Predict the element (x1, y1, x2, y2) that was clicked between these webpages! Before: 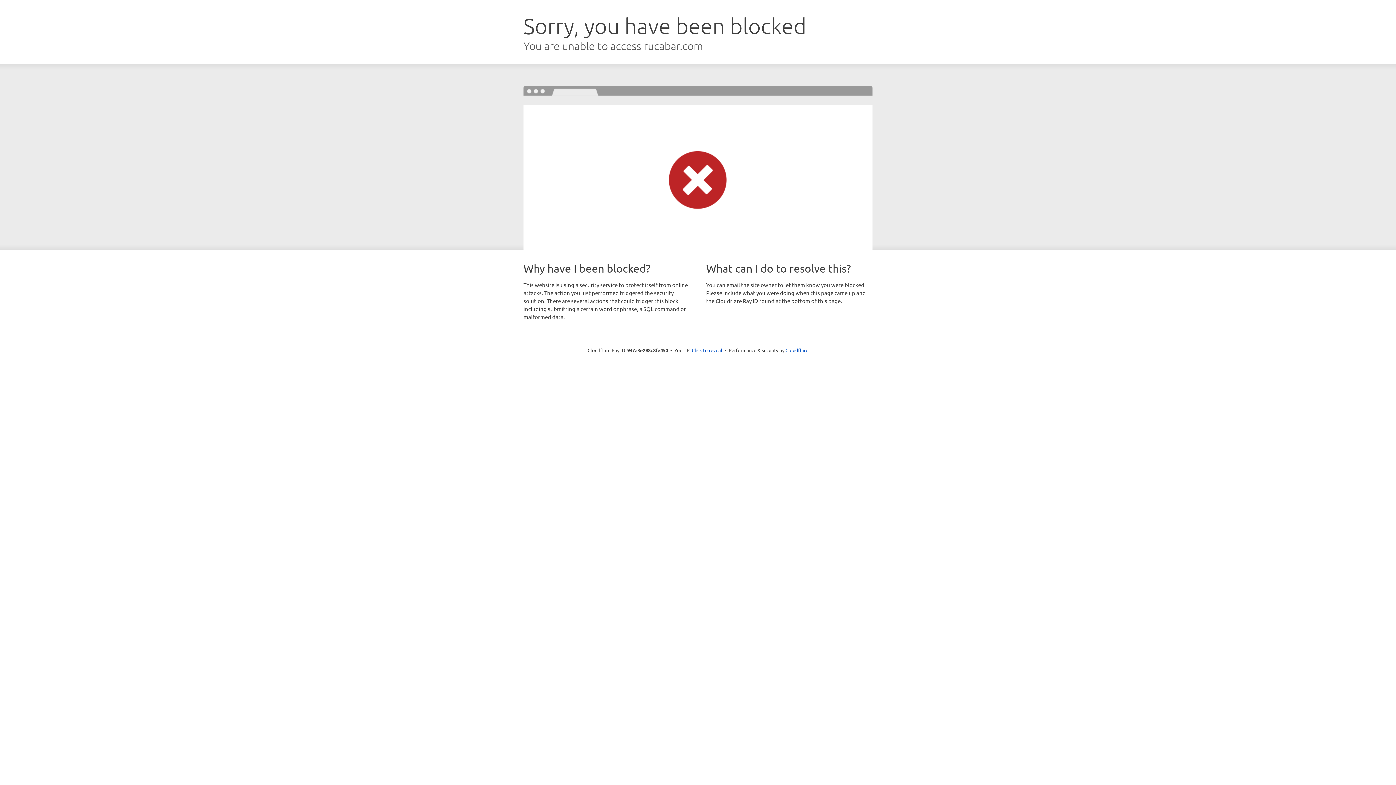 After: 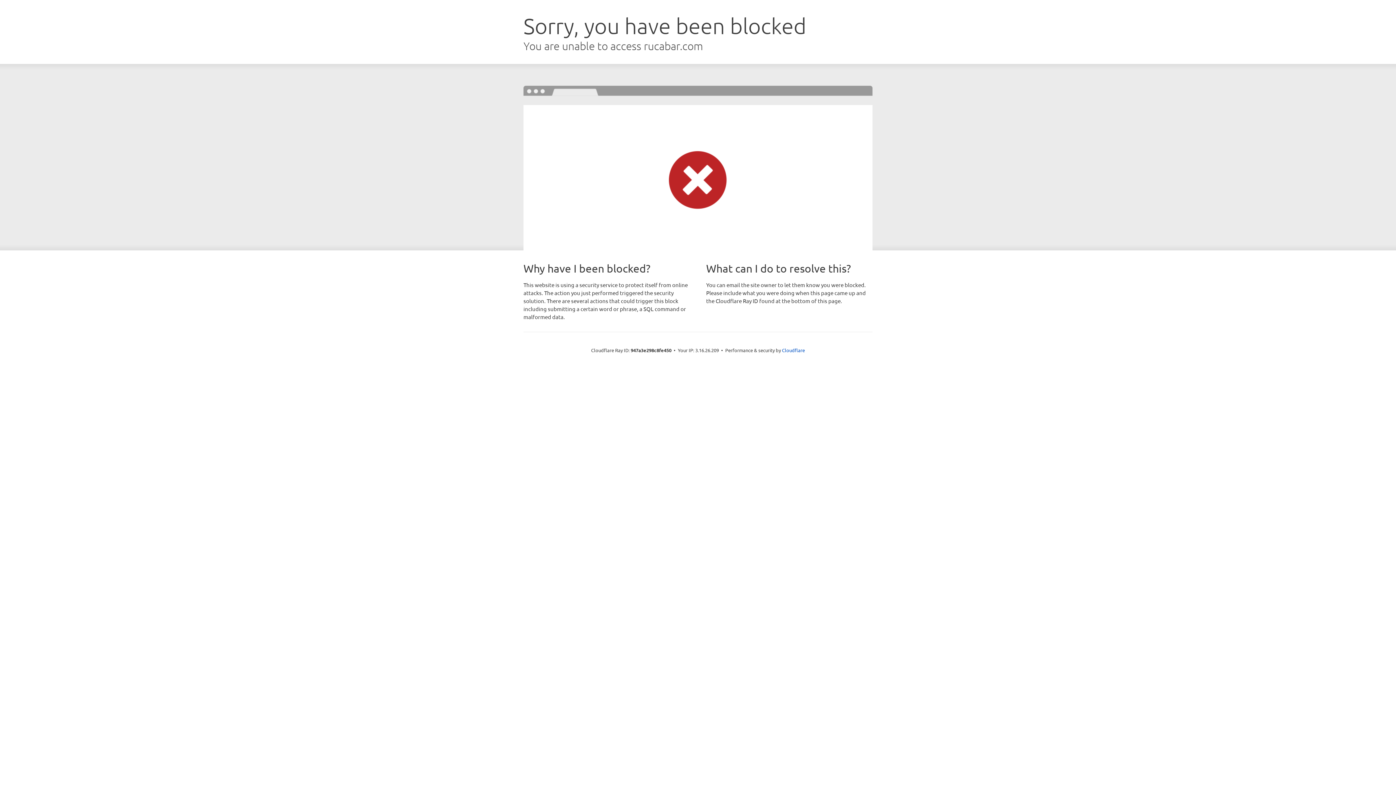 Action: bbox: (692, 346, 722, 353) label: Click to reveal